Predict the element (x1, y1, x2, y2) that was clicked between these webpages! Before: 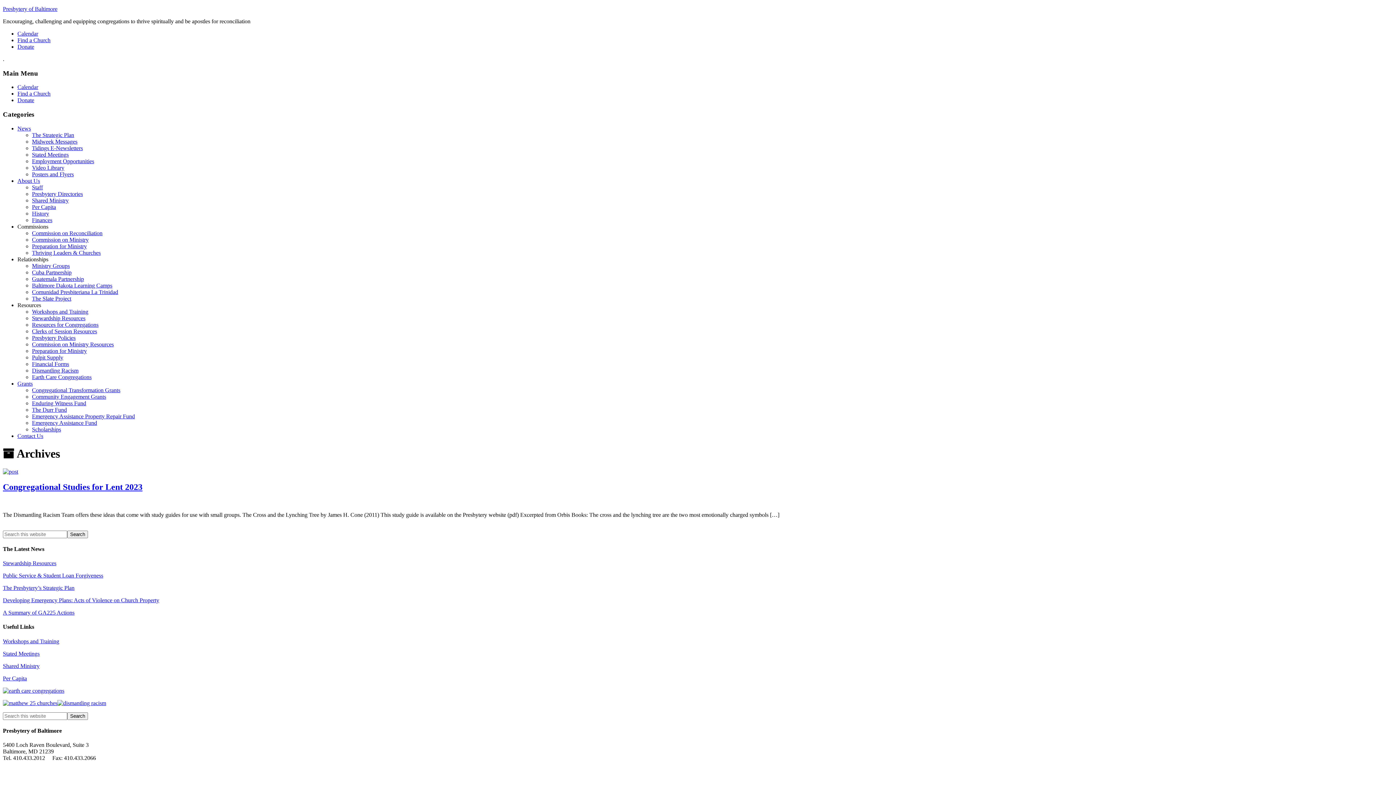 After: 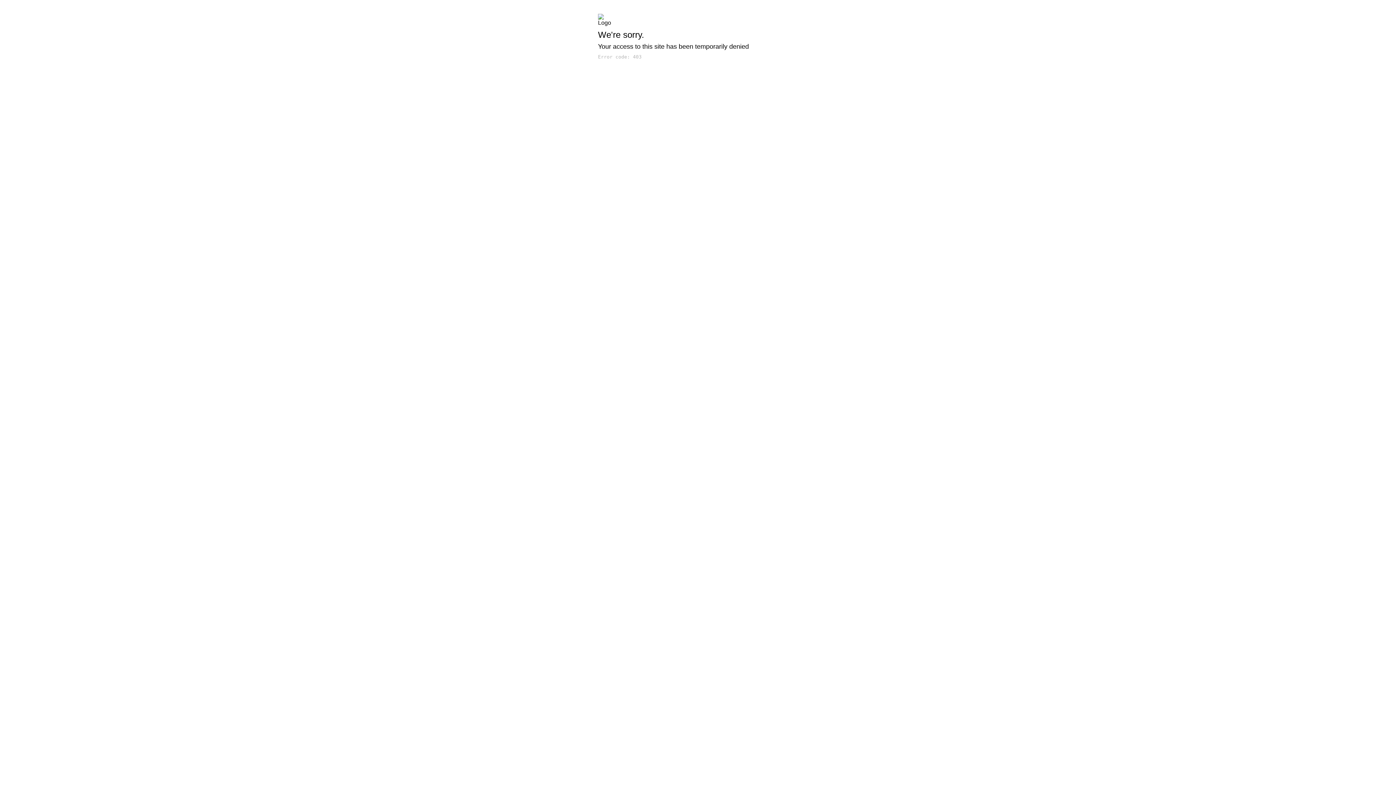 Action: label: Grants bbox: (17, 380, 32, 386)